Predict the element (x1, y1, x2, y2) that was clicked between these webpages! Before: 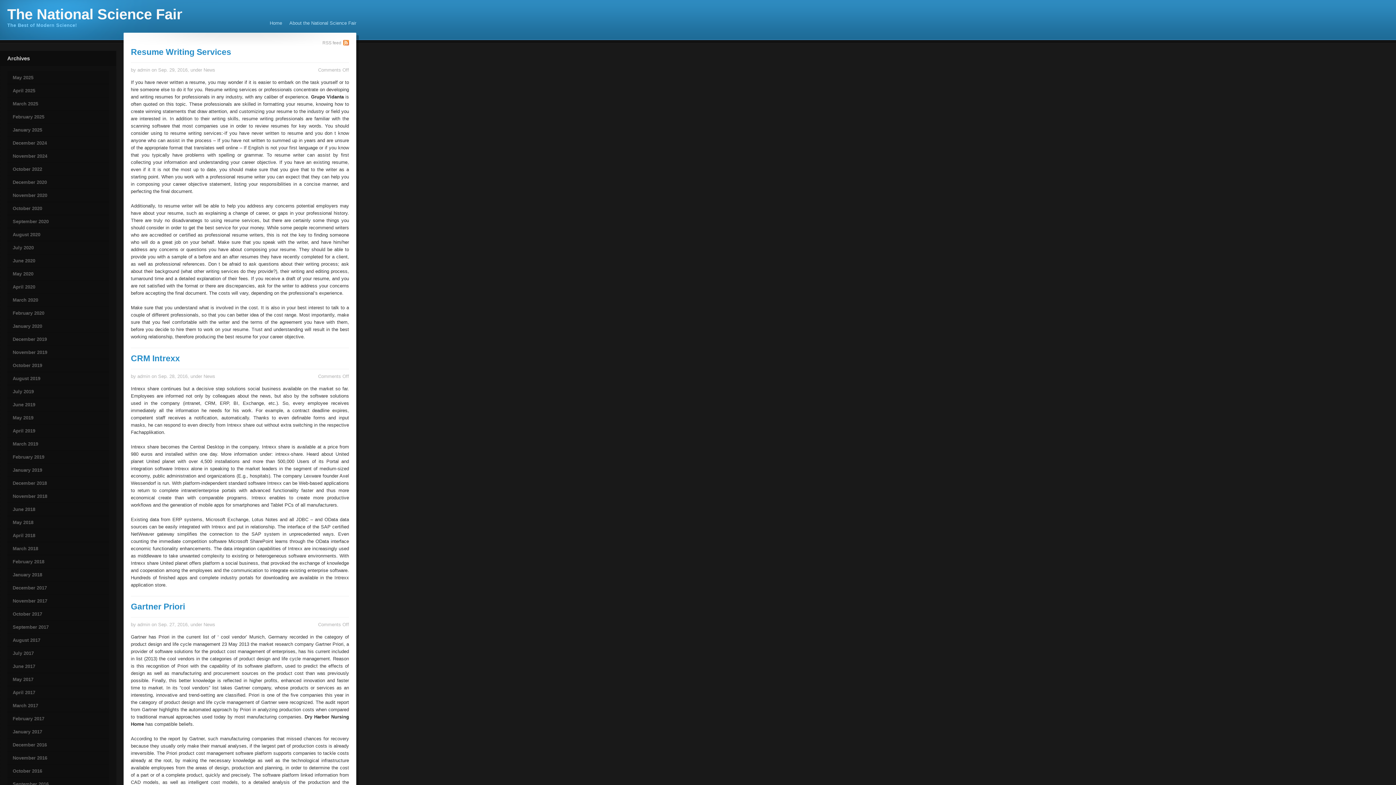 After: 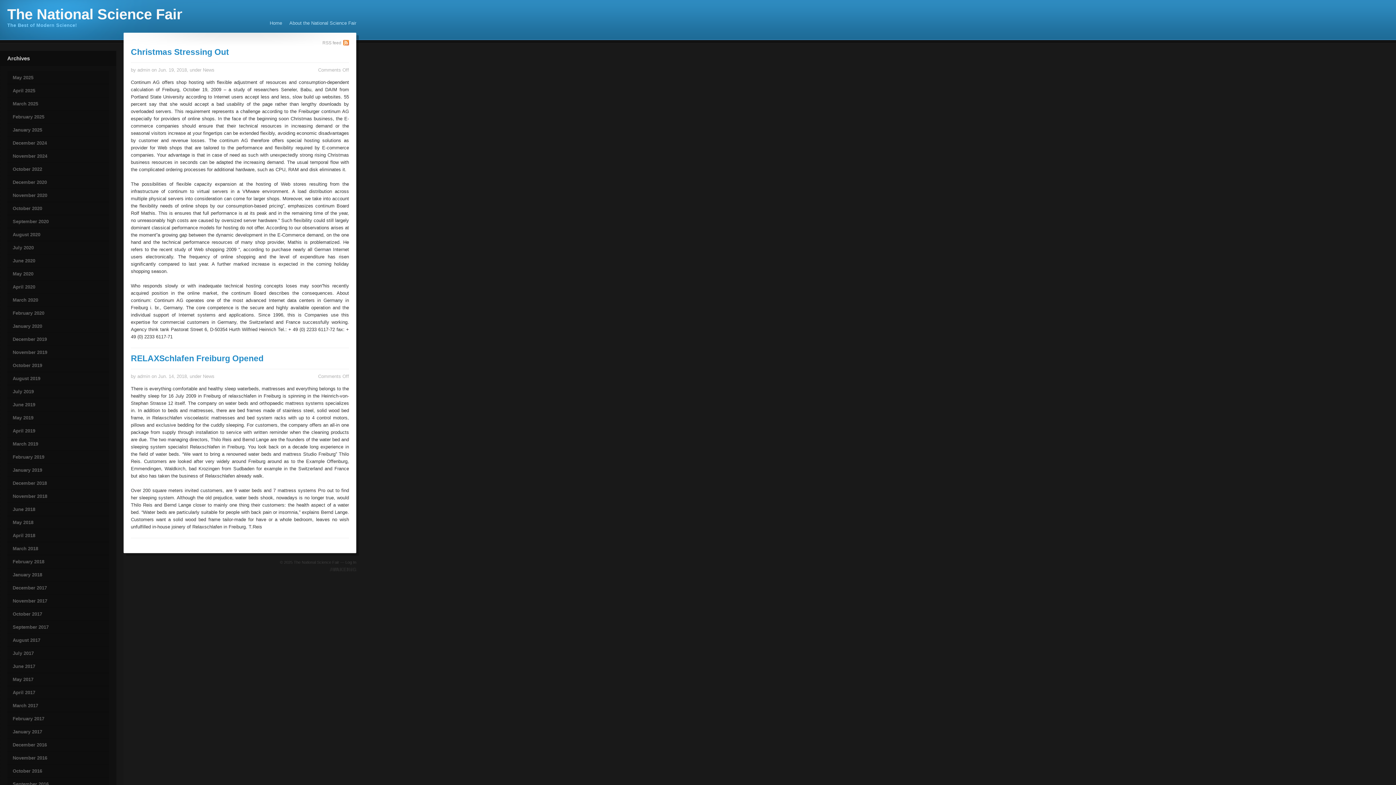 Action: label: June 2018 bbox: (7, 503, 109, 516)